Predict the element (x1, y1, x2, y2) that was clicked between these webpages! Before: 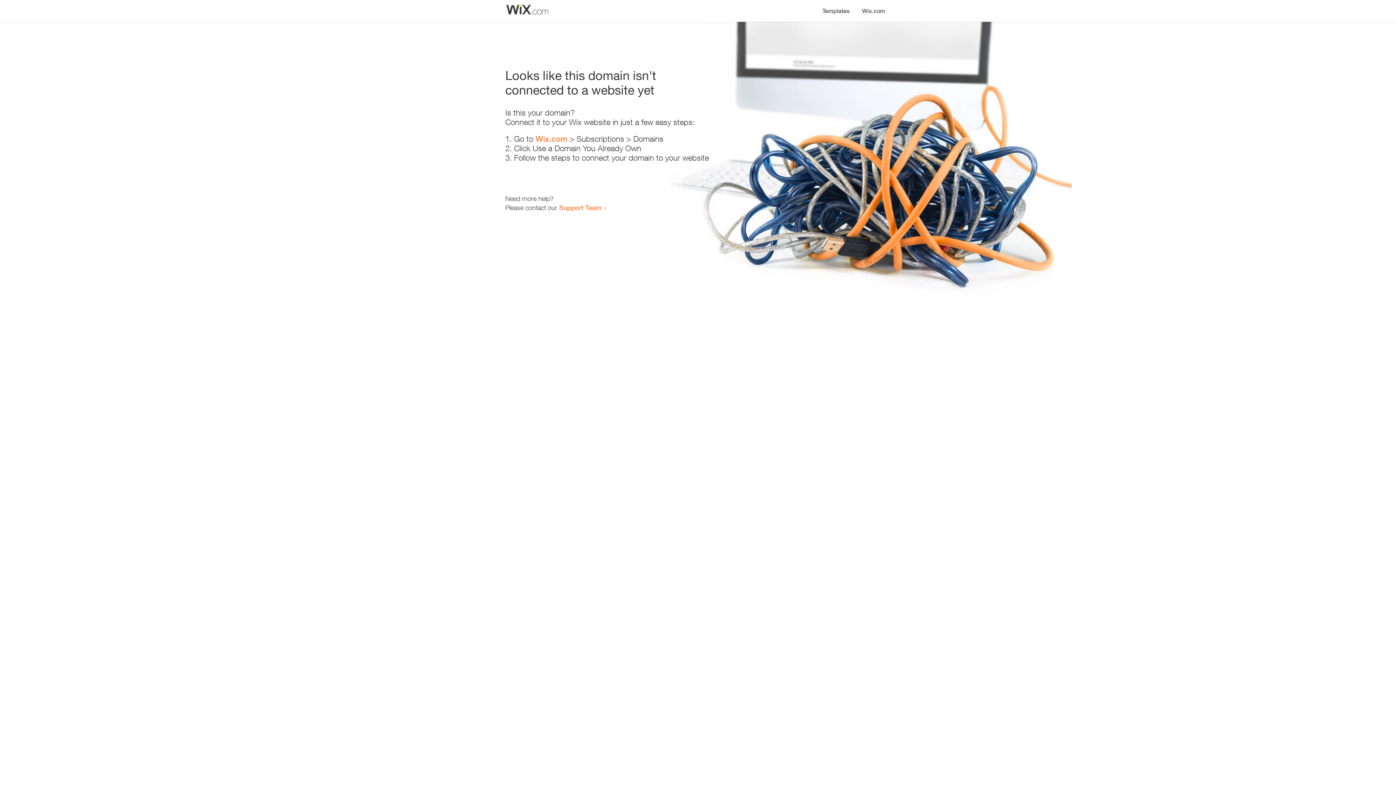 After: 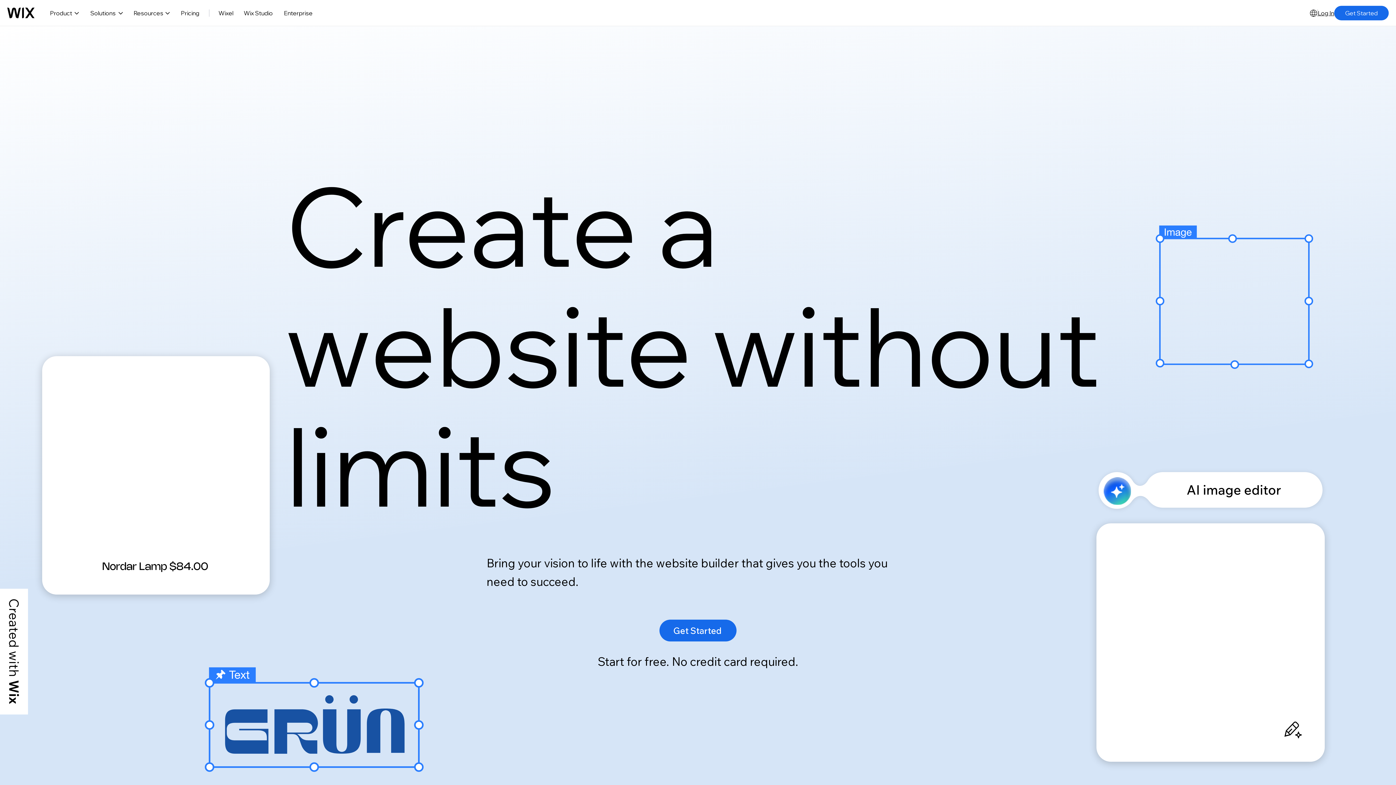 Action: label: Wix.com bbox: (856, 0, 890, 14)